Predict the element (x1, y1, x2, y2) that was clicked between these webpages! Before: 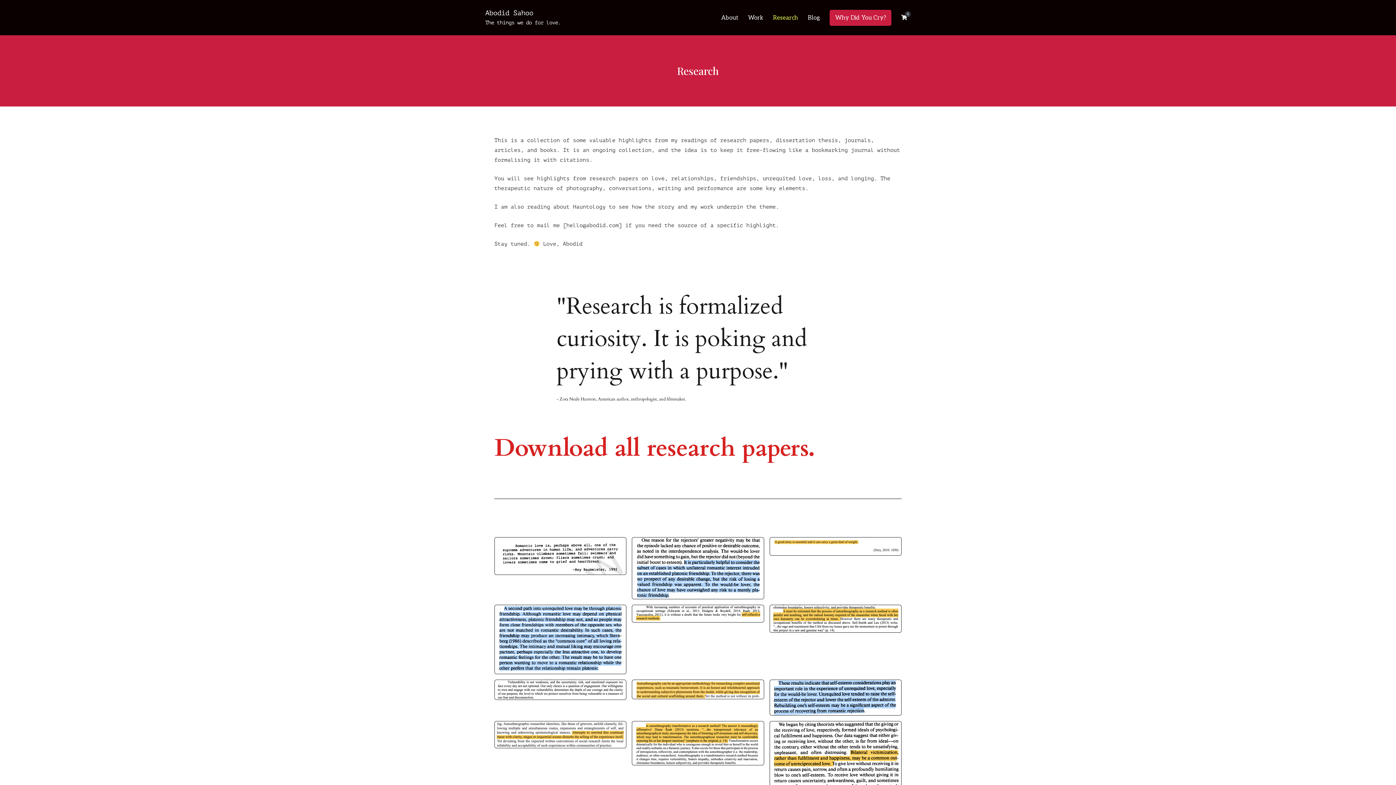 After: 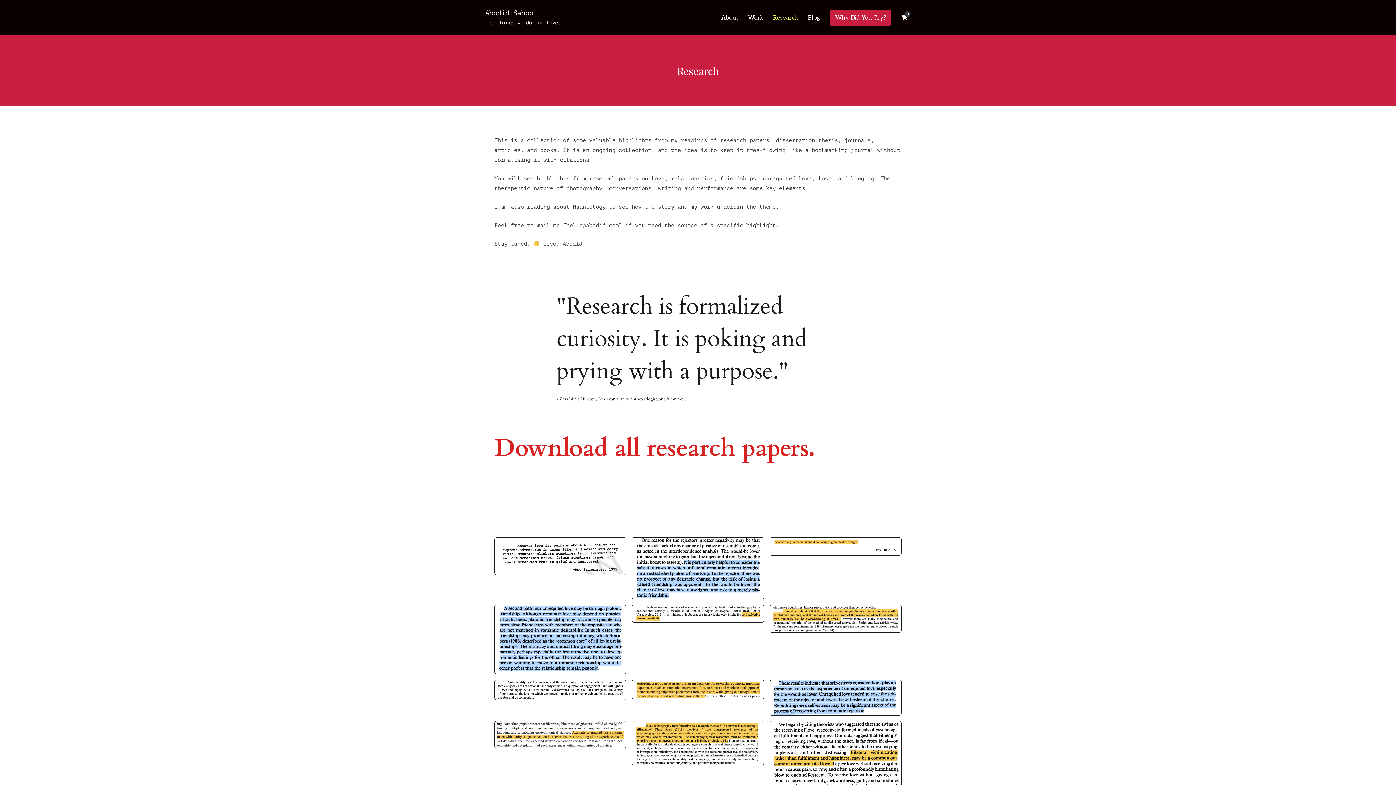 Action: bbox: (773, 12, 798, 22) label: Research